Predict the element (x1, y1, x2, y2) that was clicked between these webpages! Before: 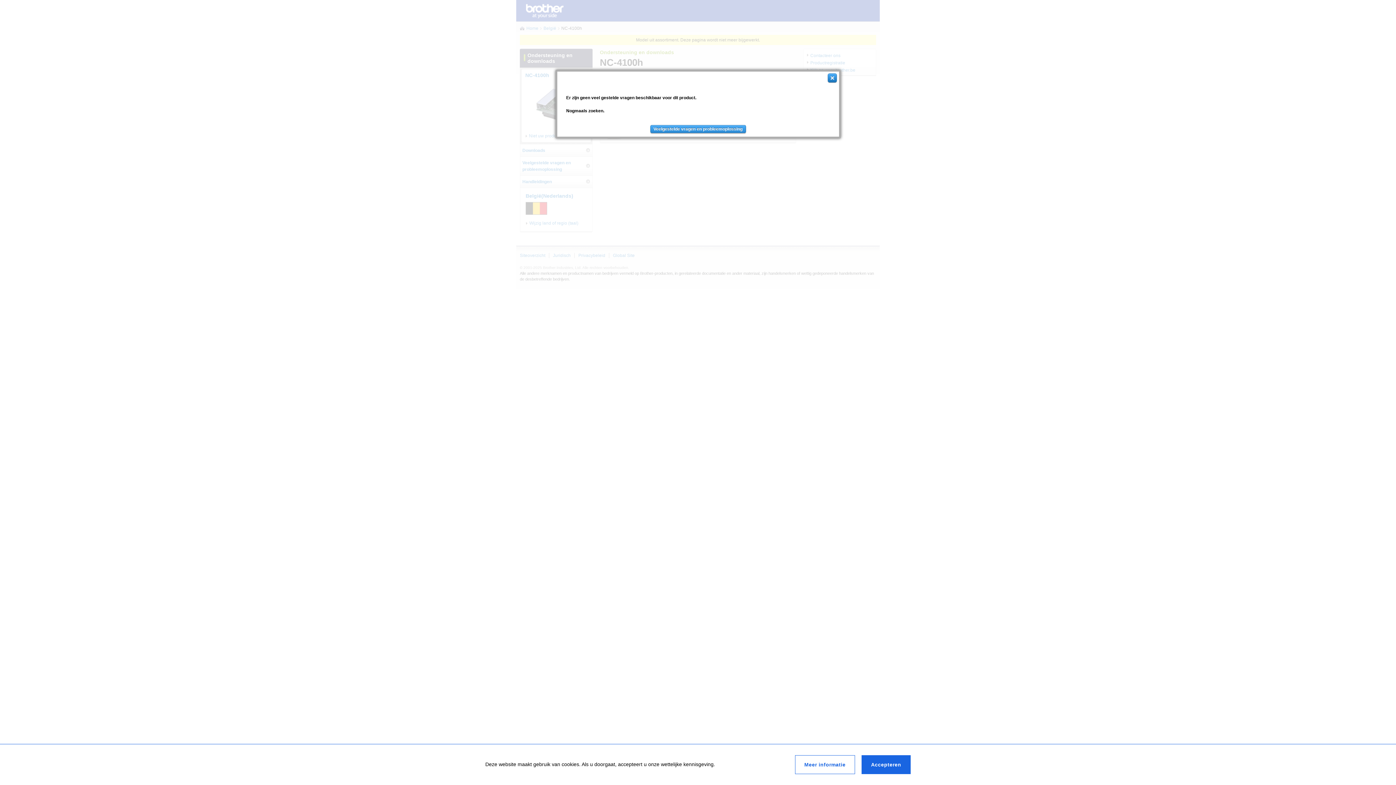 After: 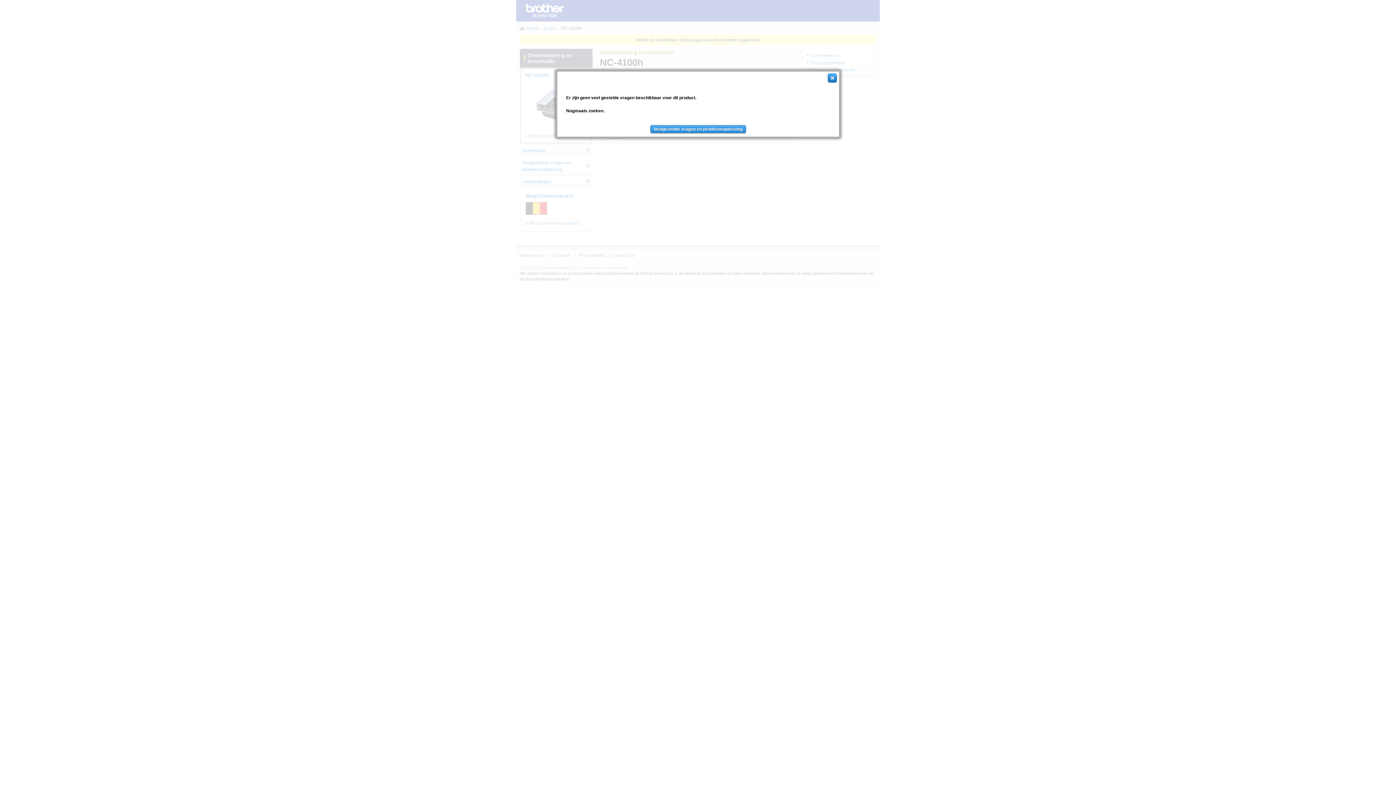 Action: label: Accepteren bbox: (861, 755, 910, 774)